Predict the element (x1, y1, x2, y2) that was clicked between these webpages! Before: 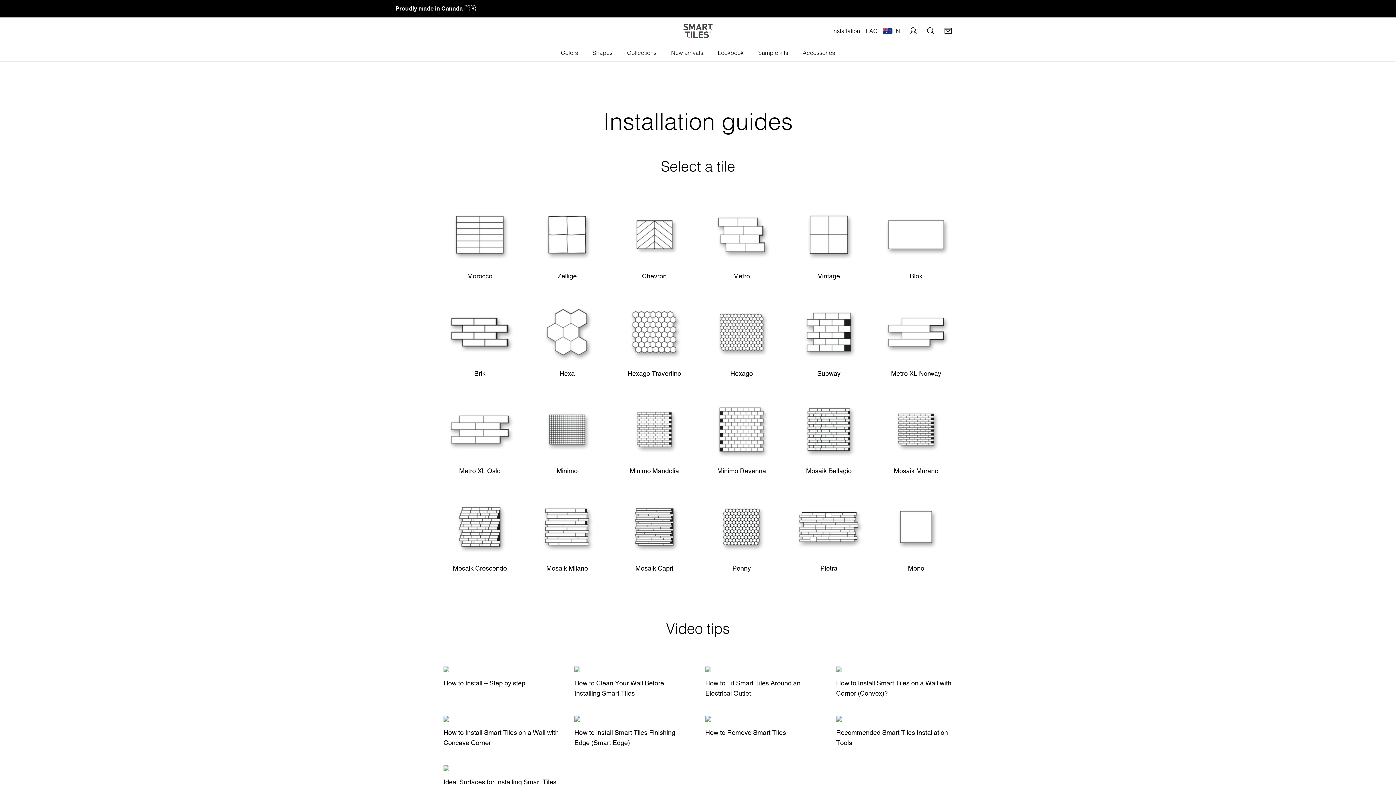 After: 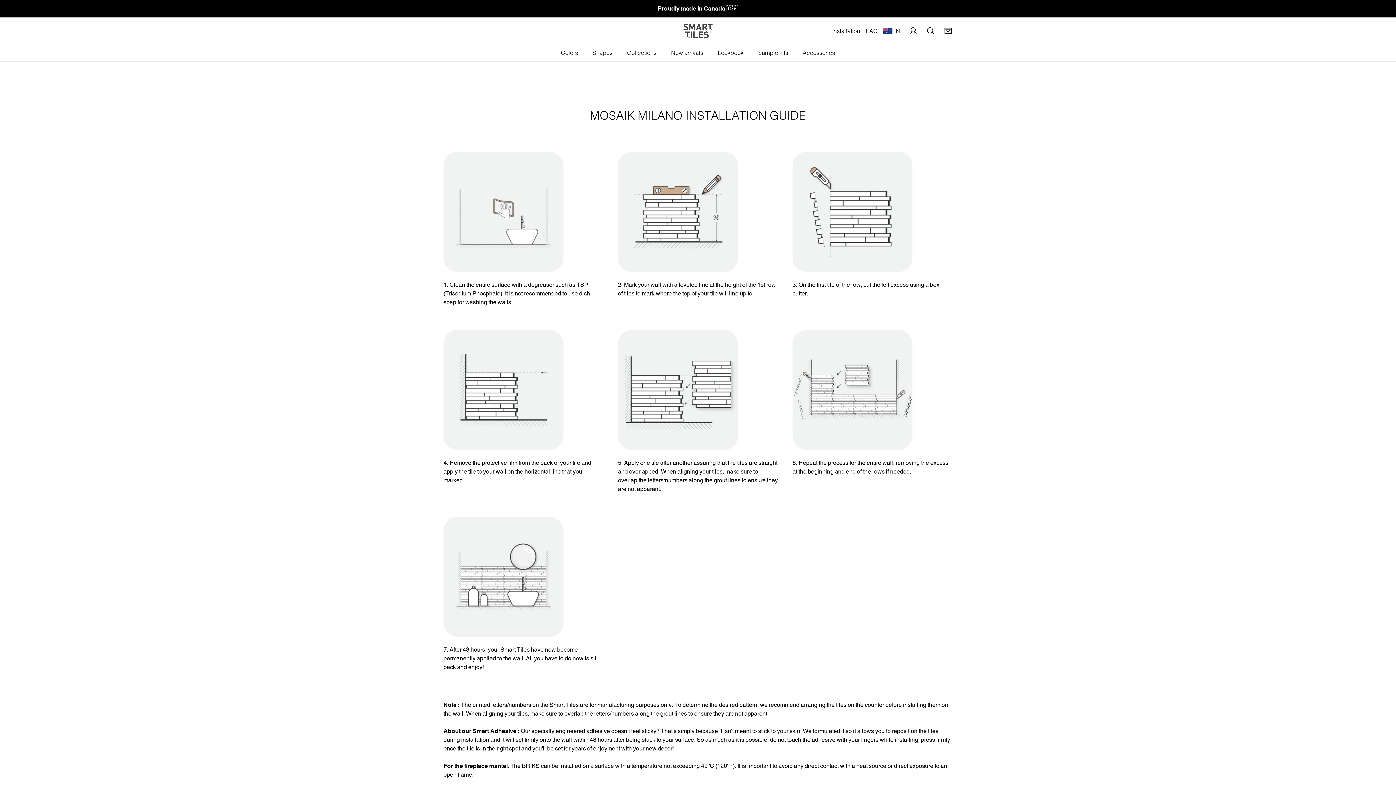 Action: bbox: (530, 490, 603, 573) label: Mosaik Milano